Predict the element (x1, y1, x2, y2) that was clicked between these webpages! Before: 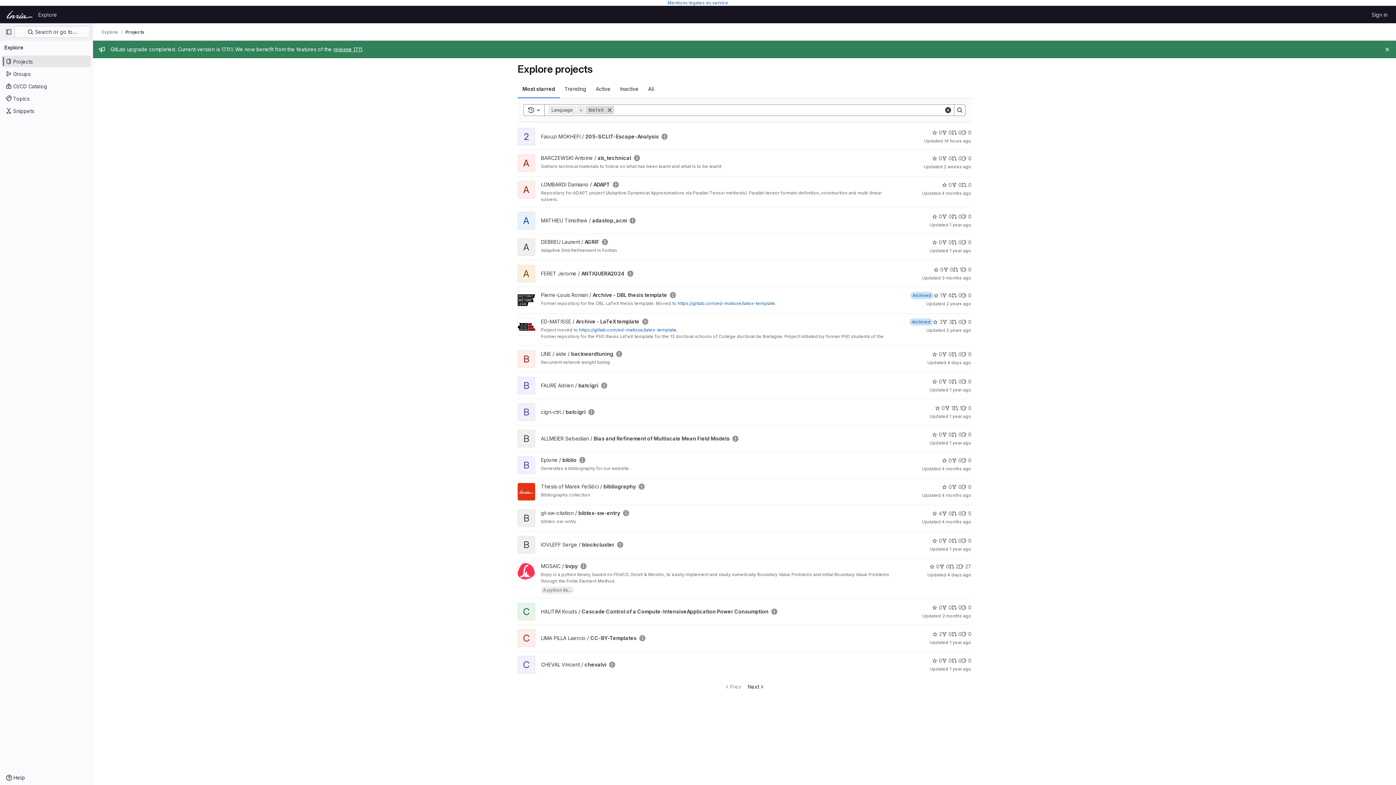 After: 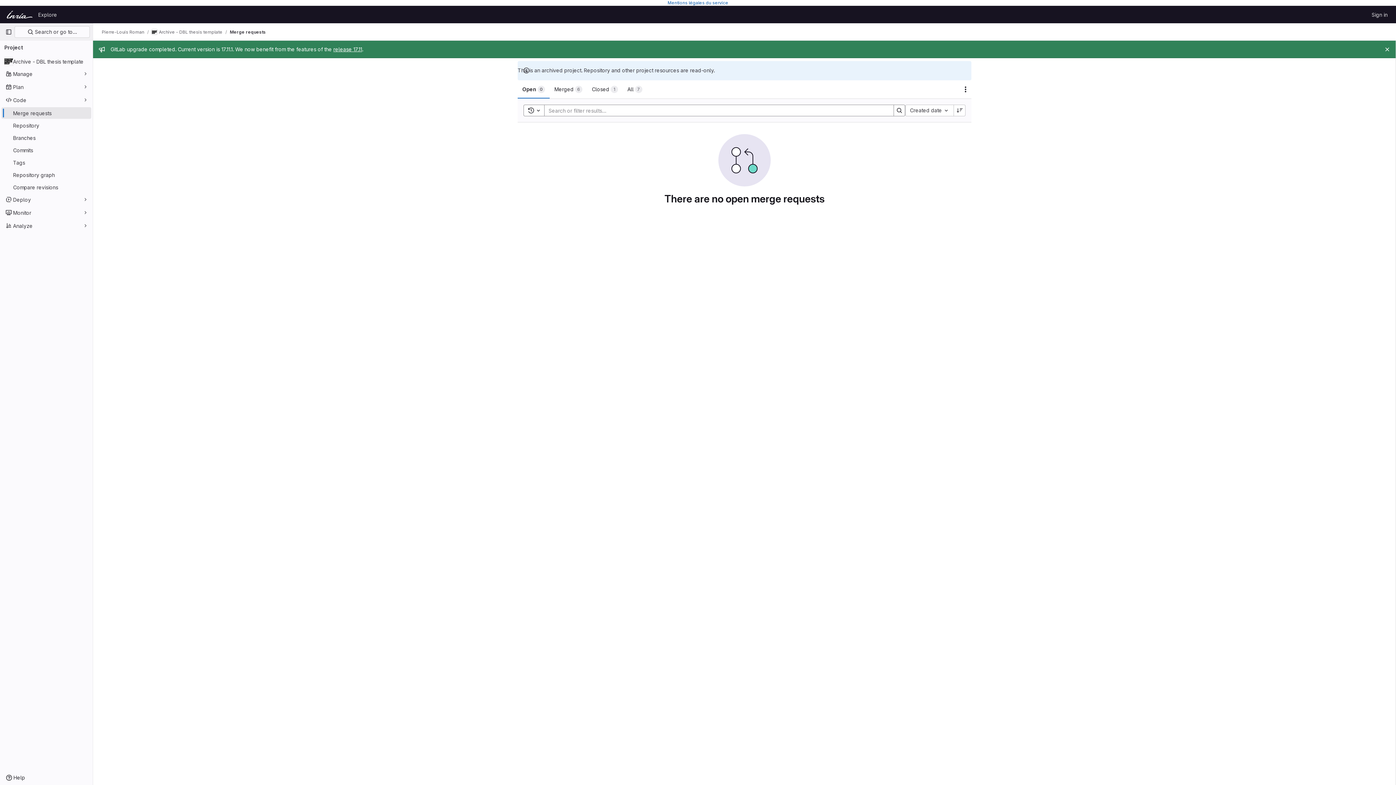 Action: label: Archive - DBL thesis template has 0 open merge requests bbox: (952, 291, 961, 299)